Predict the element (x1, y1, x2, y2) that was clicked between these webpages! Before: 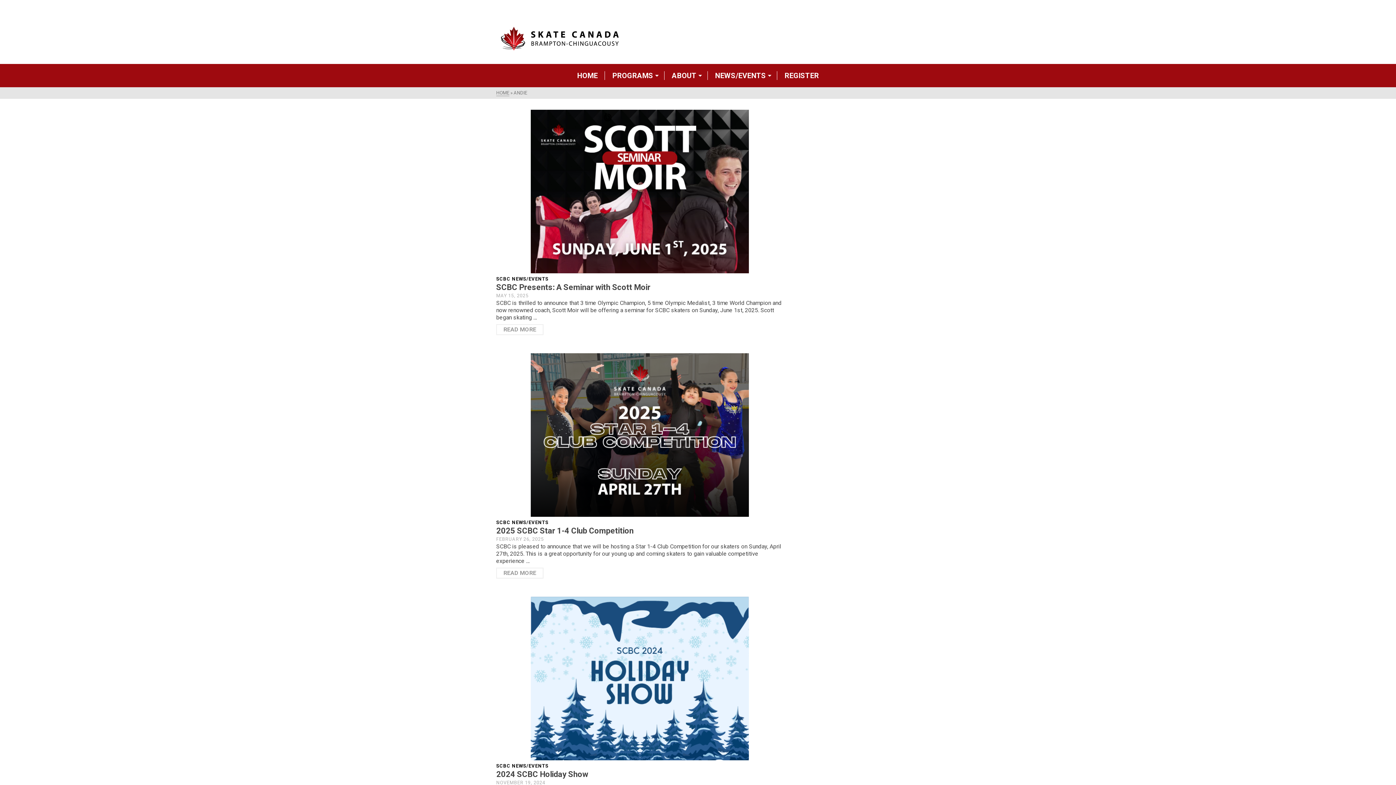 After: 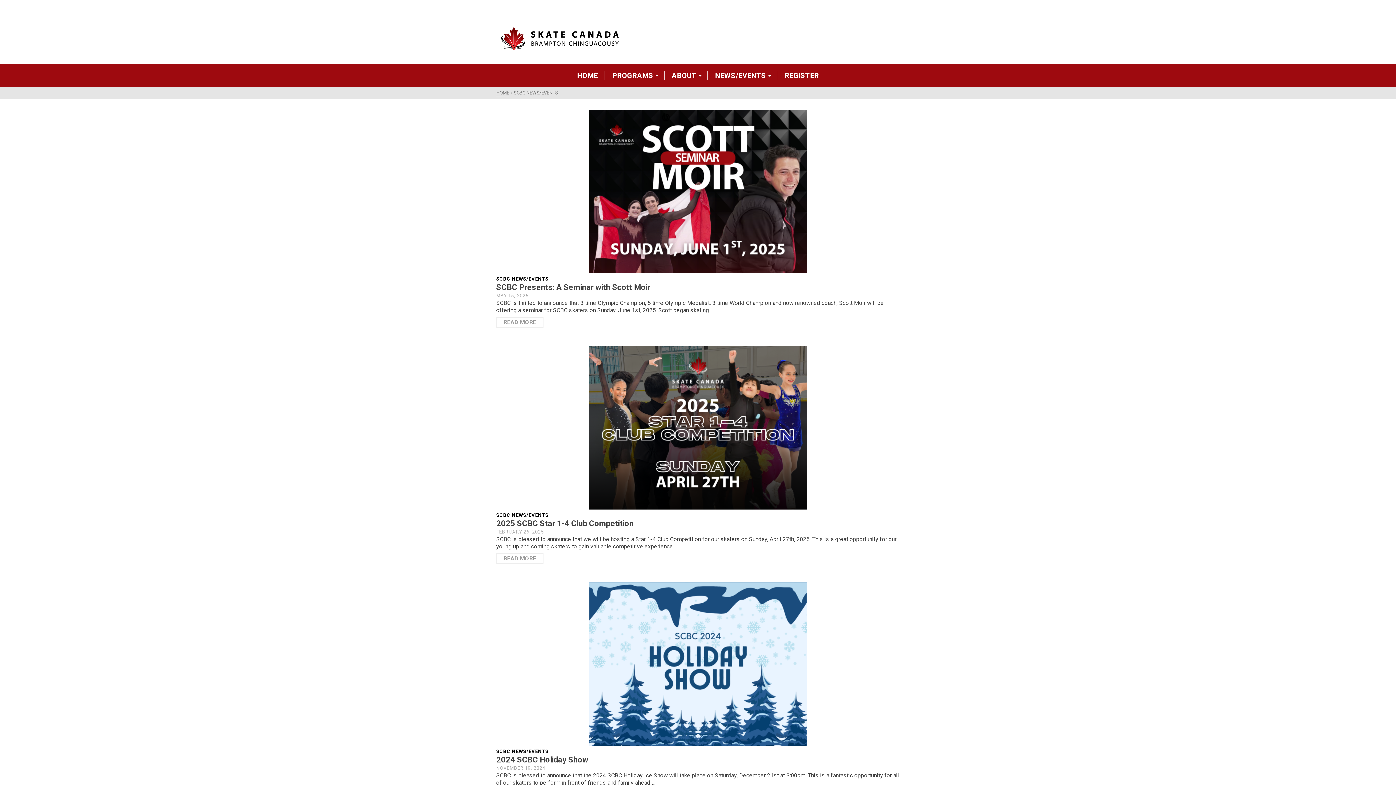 Action: label: SCBC NEWS/EVENTS bbox: (496, 276, 548, 281)